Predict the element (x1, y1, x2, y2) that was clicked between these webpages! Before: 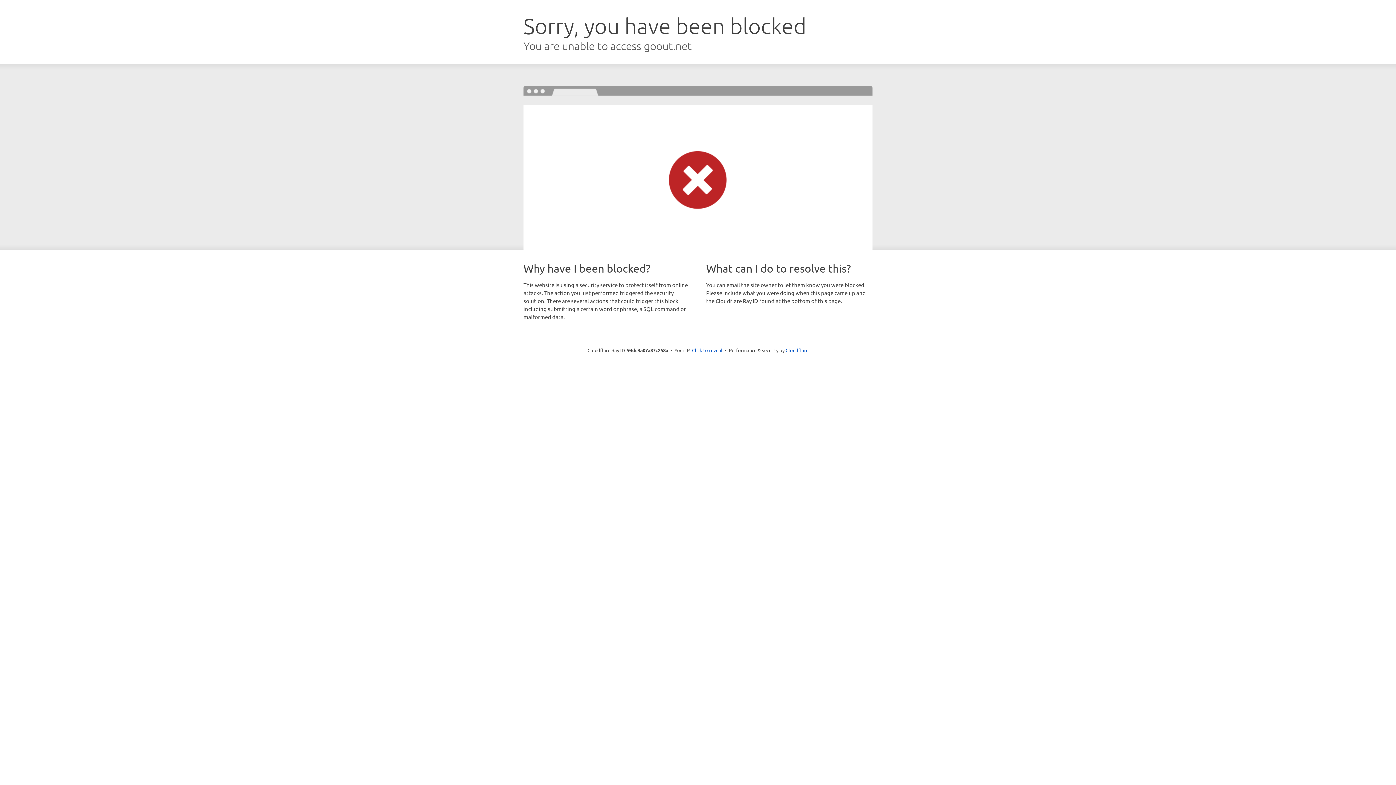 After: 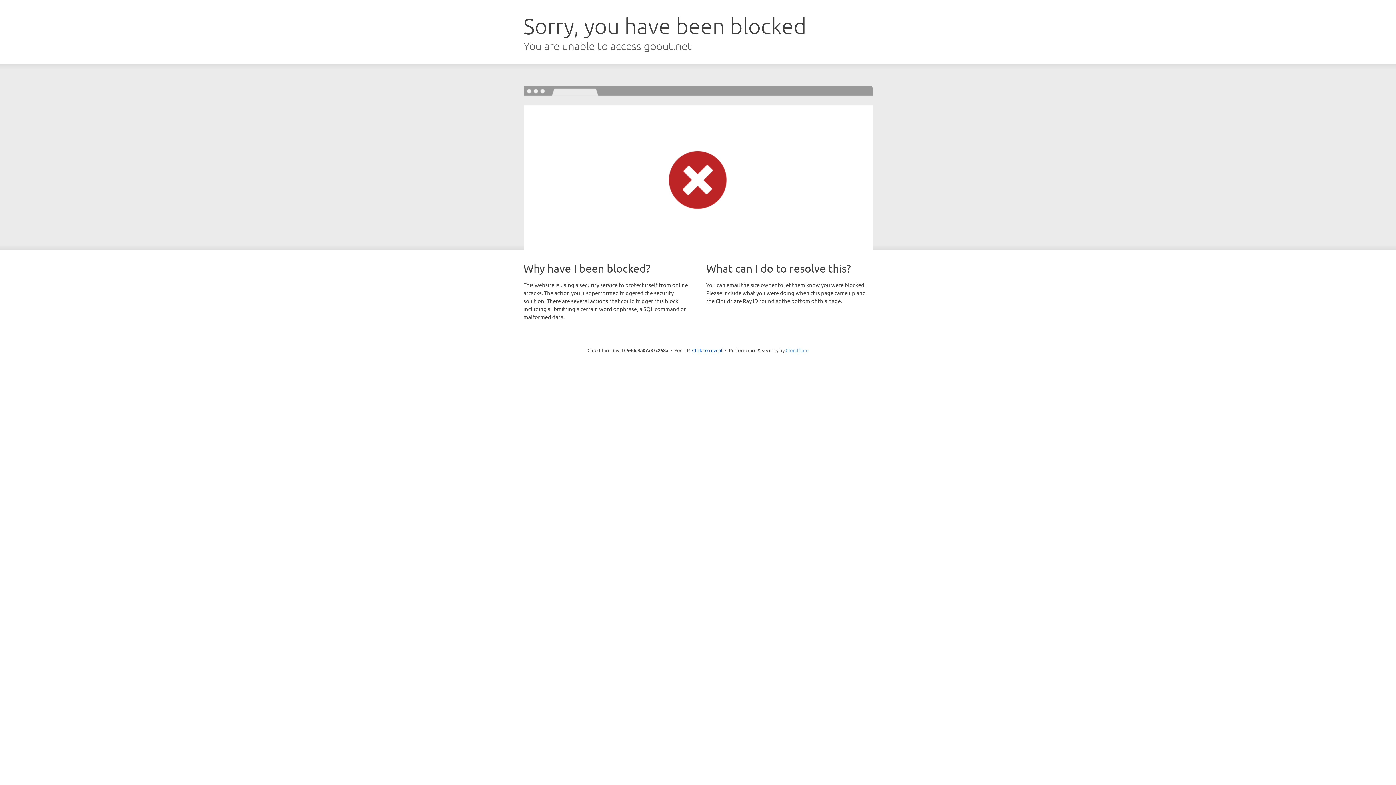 Action: bbox: (785, 347, 808, 353) label: Cloudflare